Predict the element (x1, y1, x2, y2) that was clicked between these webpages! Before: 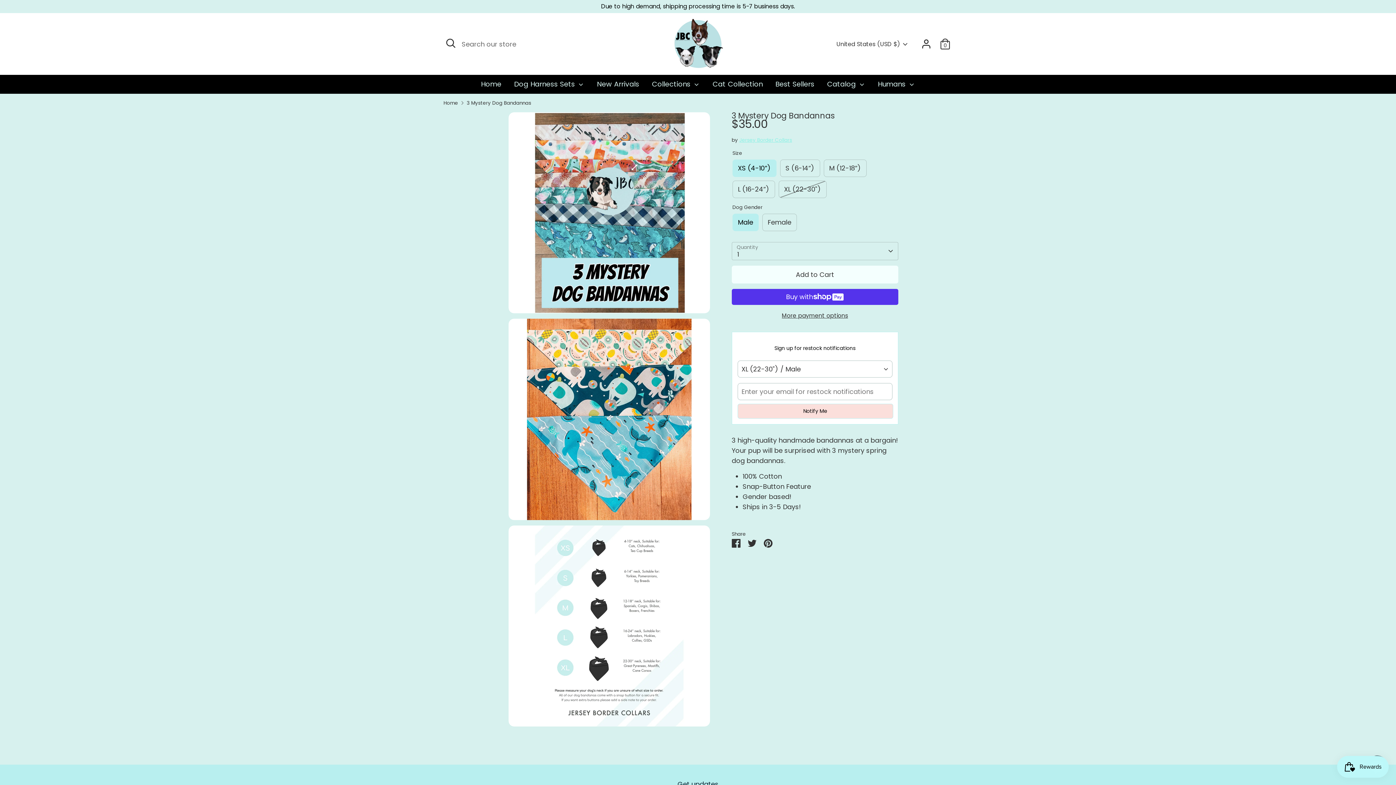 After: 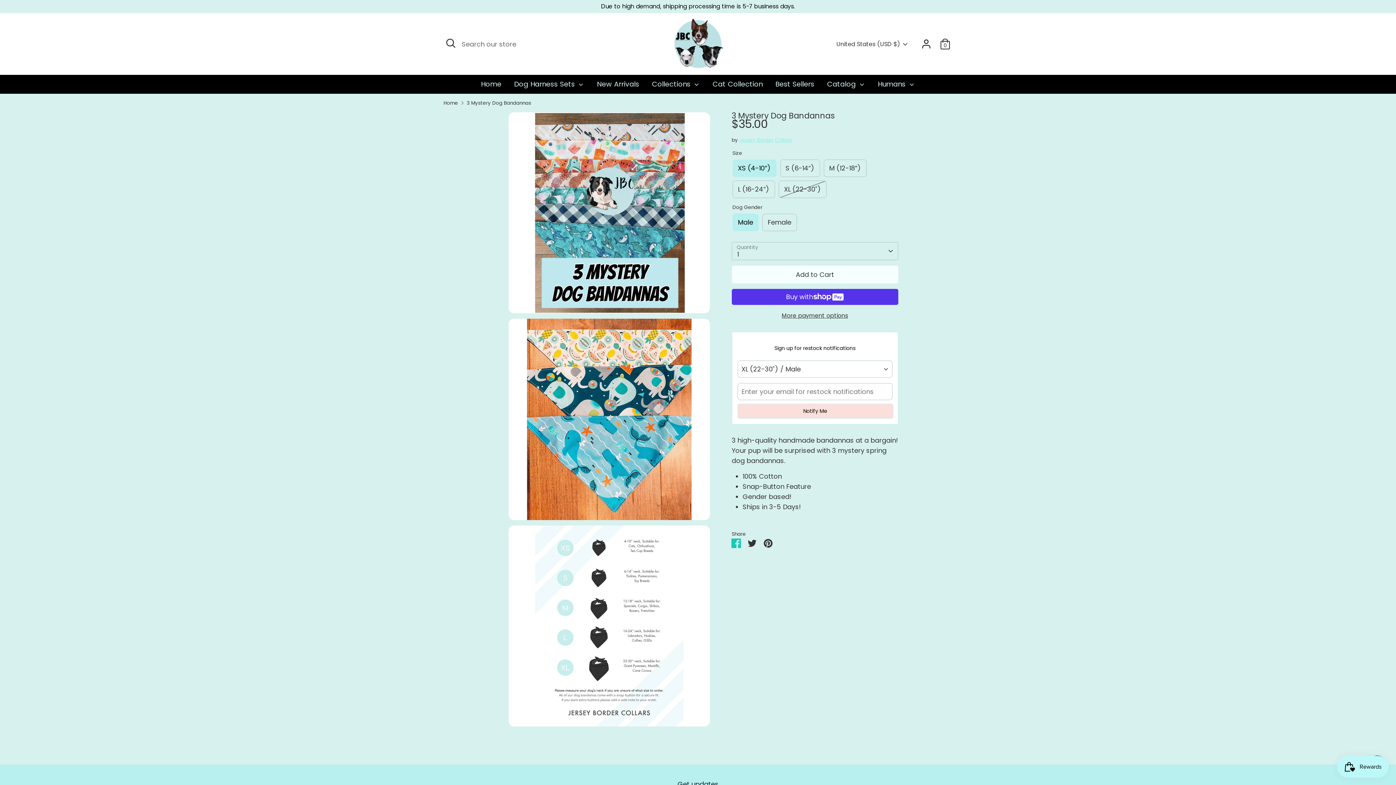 Action: bbox: (731, 539, 740, 548) label: Share on Facebook